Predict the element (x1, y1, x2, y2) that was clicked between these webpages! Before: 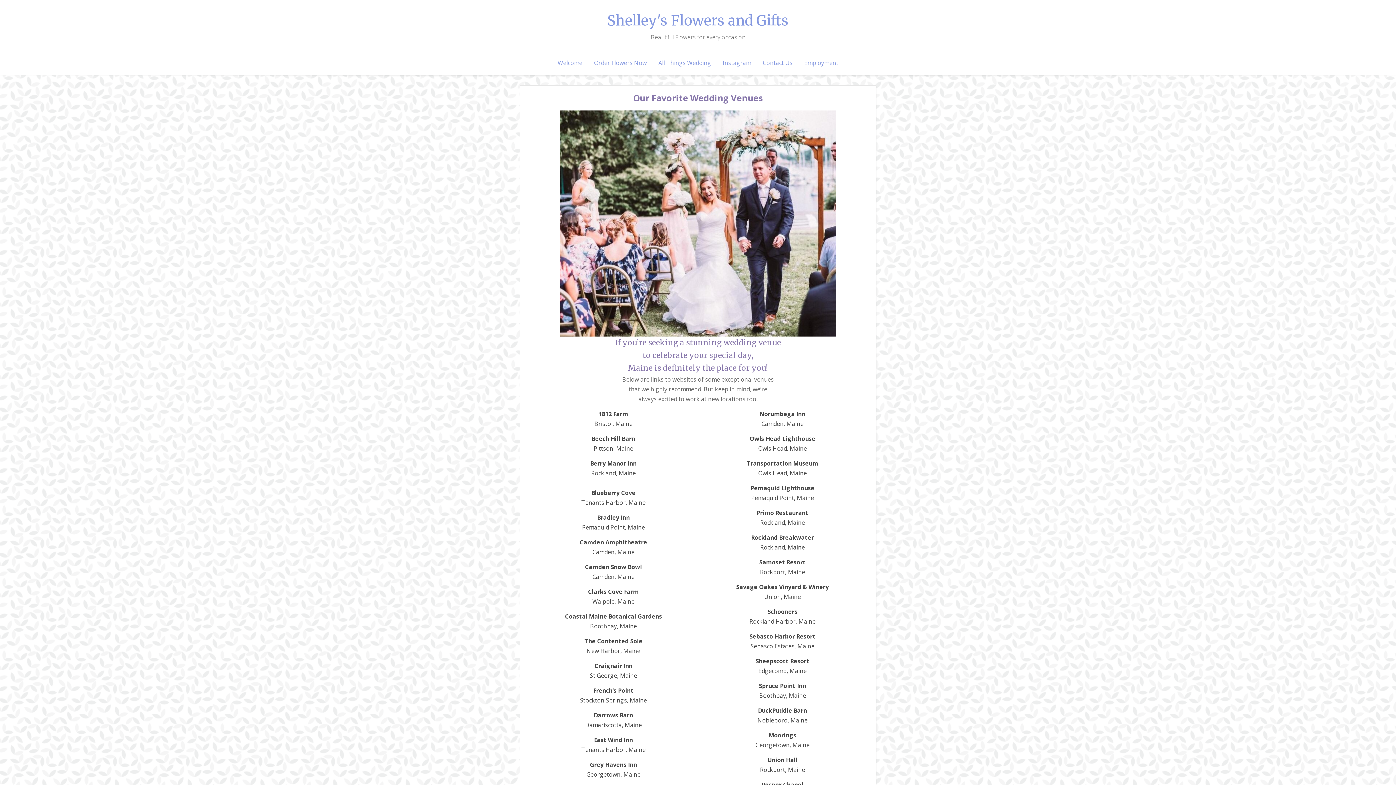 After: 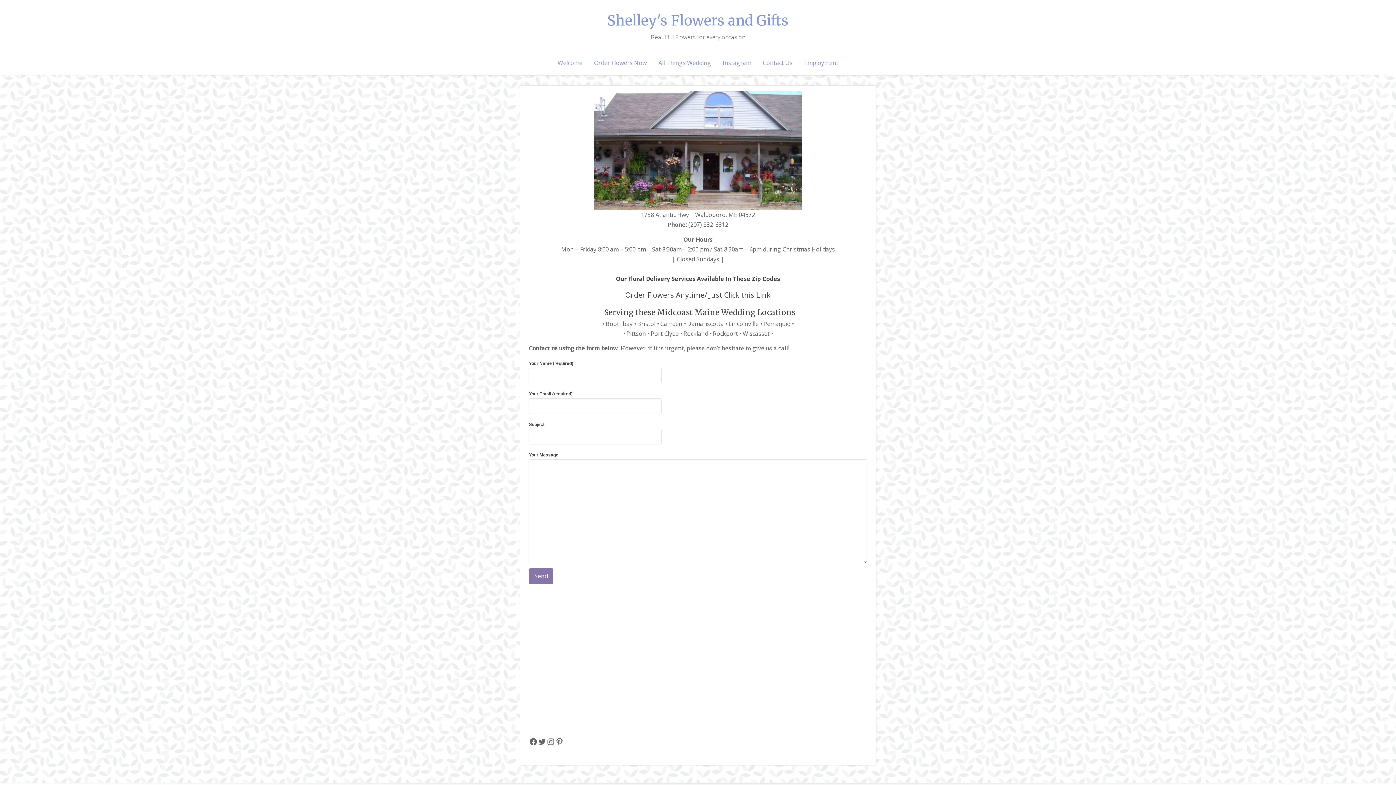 Action: label: Contact Us bbox: (757, 51, 797, 74)